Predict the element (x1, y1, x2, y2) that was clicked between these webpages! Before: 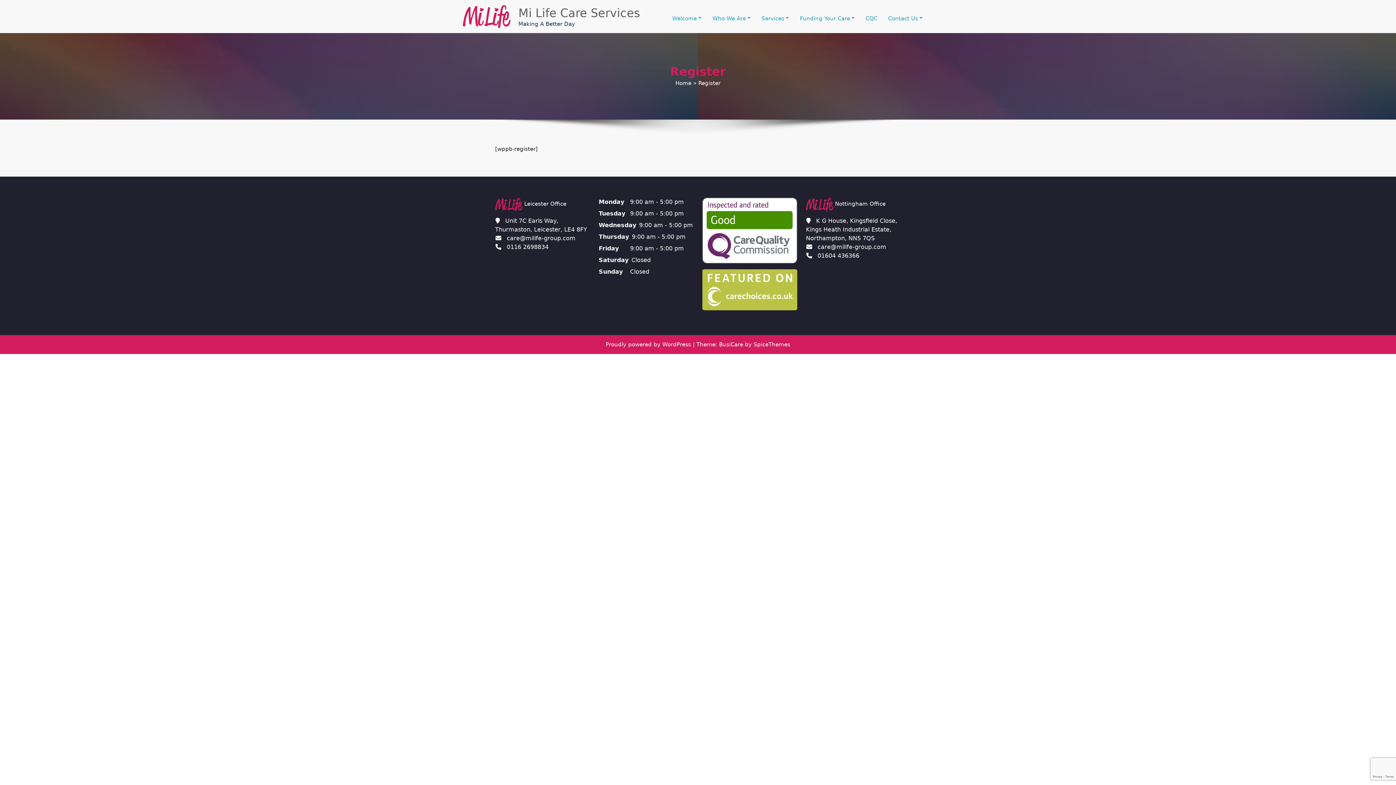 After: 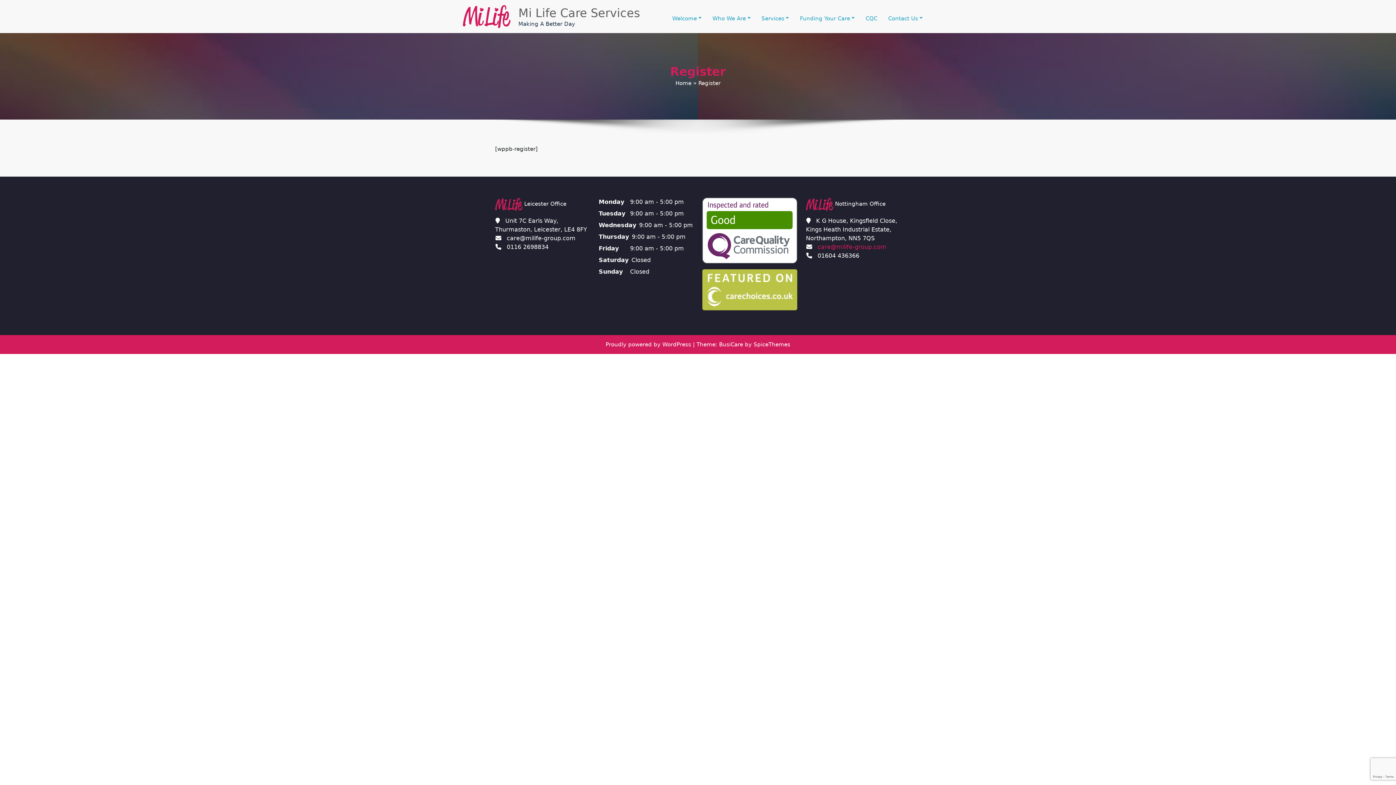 Action: label: care@milife-group.com bbox: (817, 243, 886, 250)